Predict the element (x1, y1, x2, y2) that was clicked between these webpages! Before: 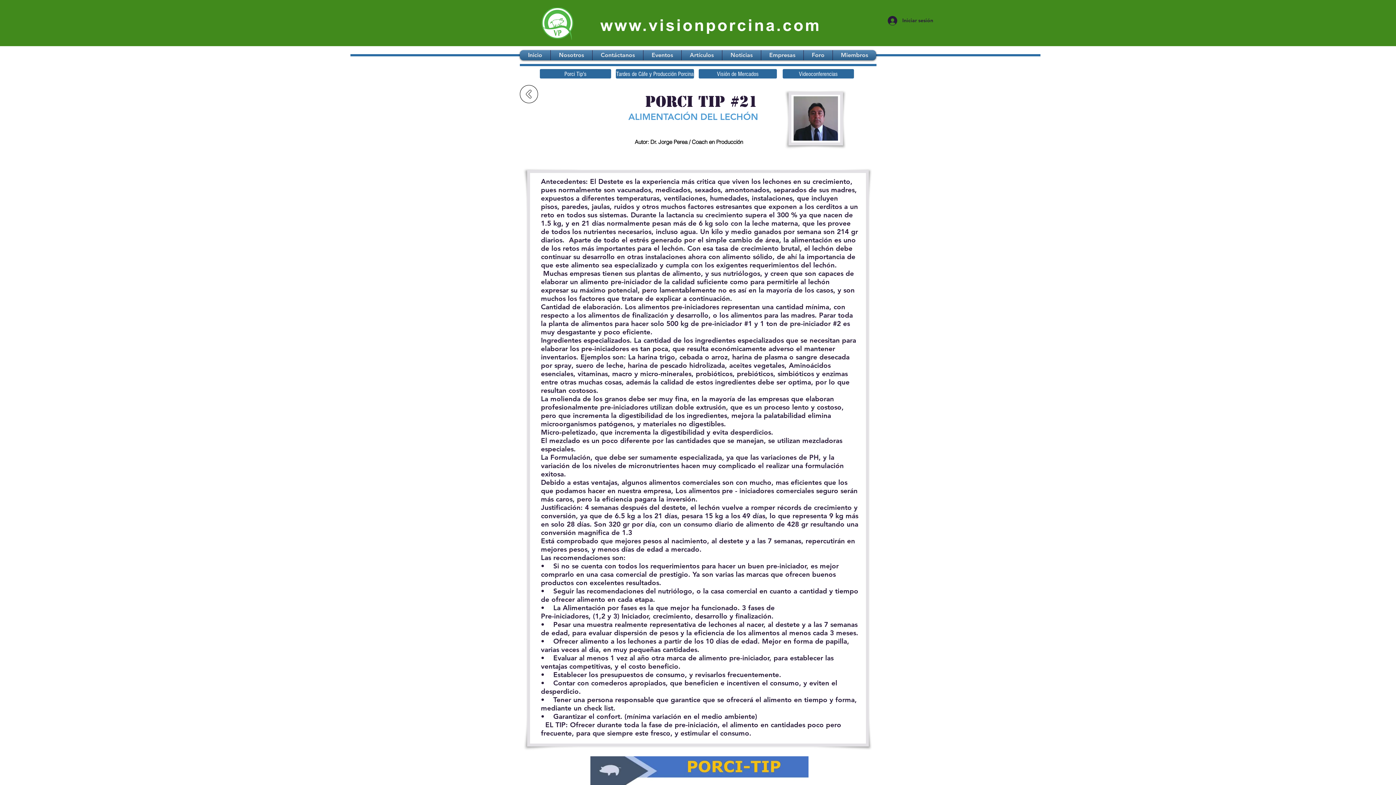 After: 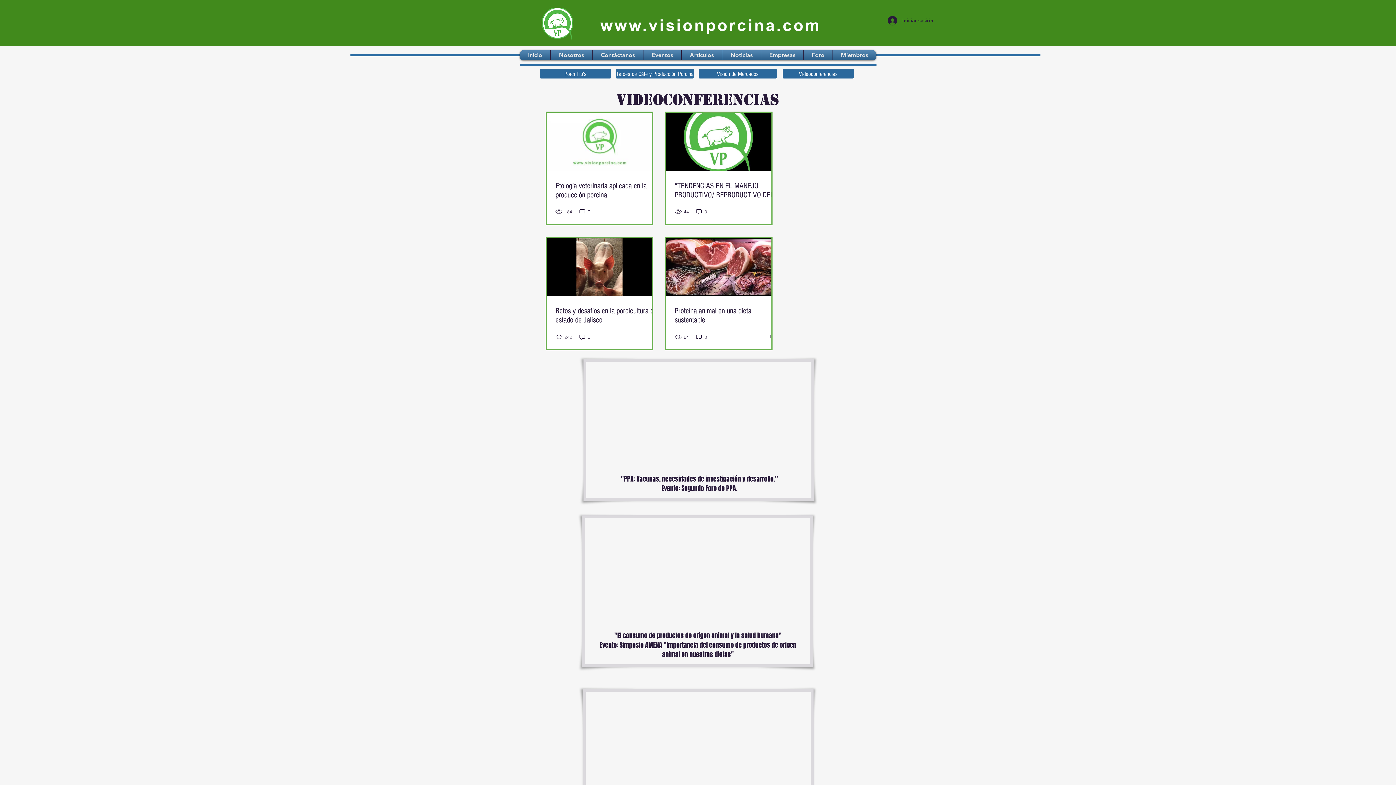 Action: label: Videoconferencias bbox: (782, 69, 854, 78)